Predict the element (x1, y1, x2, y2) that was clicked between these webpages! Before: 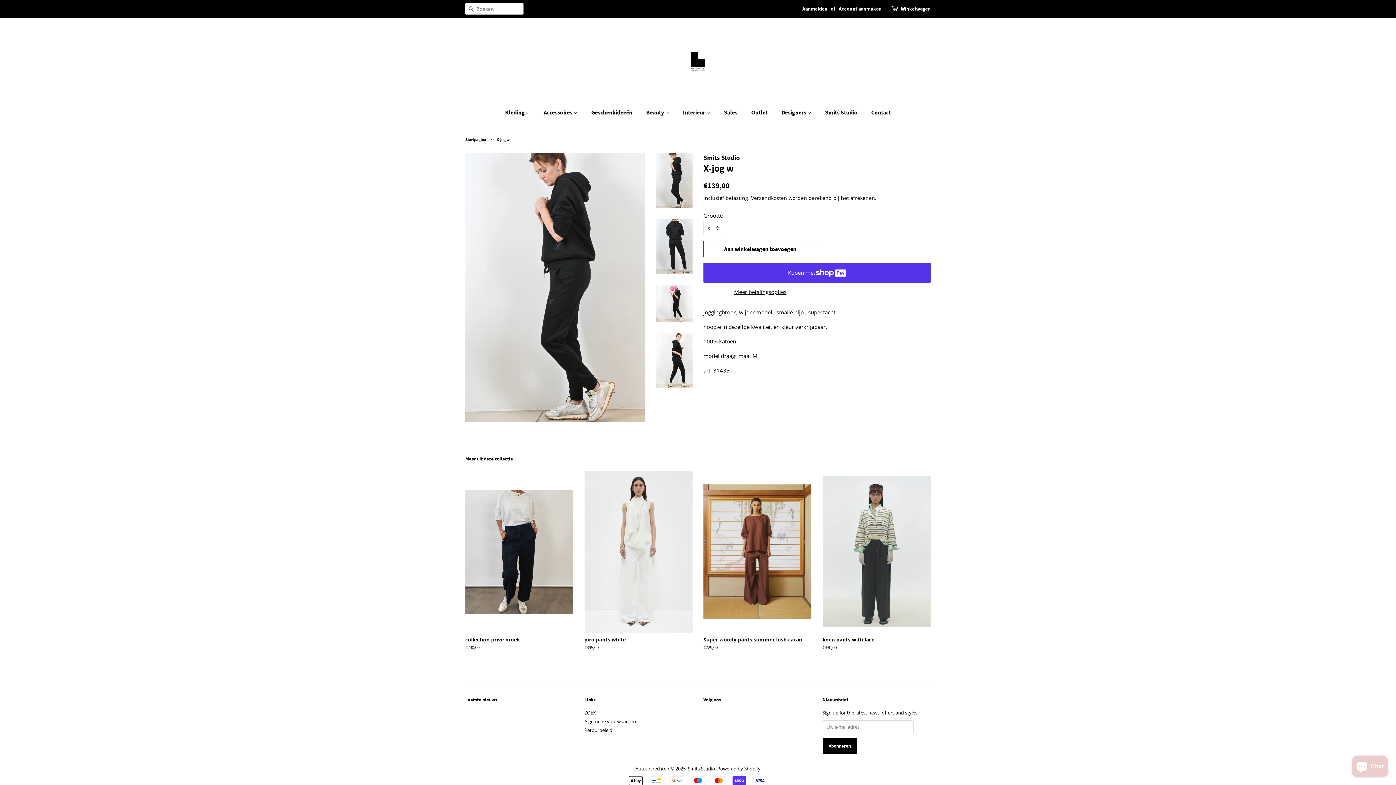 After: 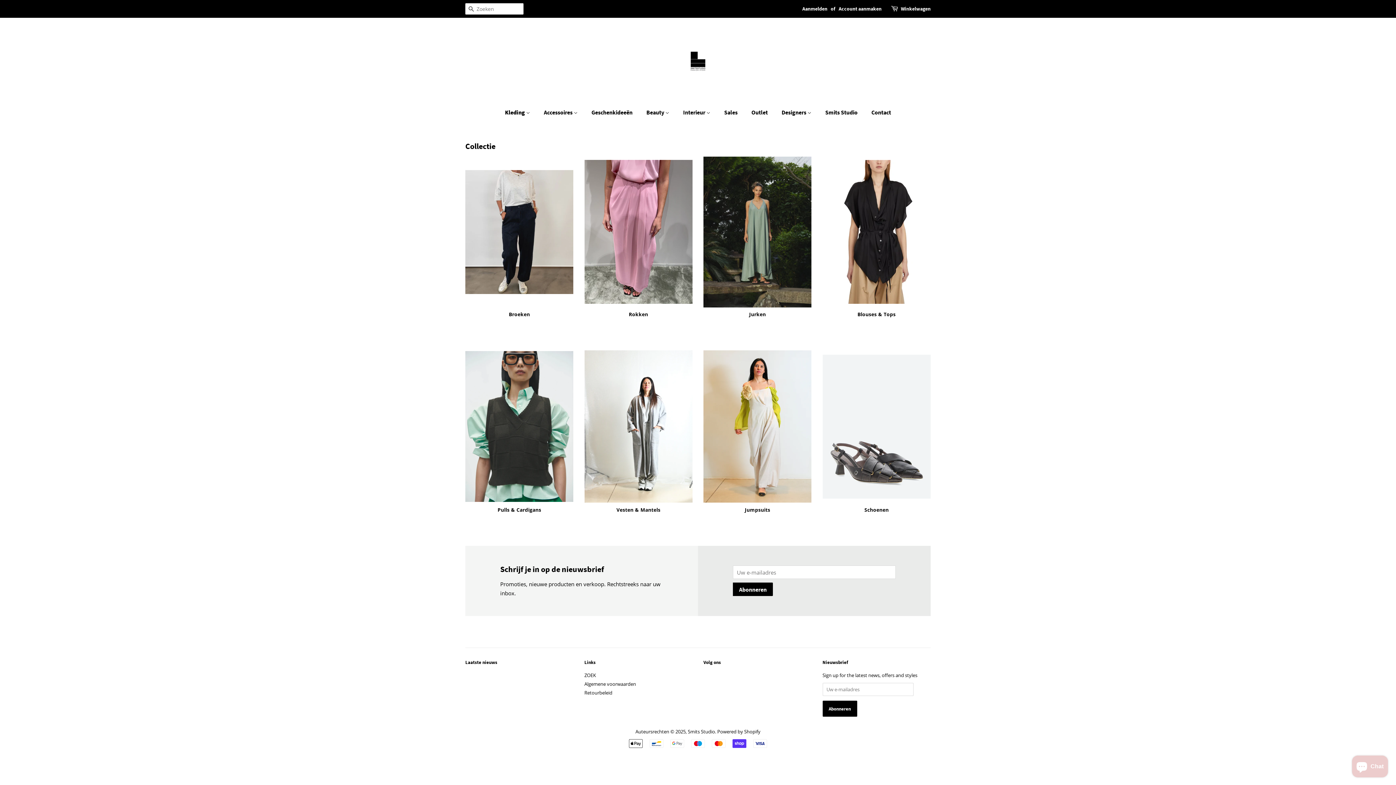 Action: bbox: (665, 28, 730, 94)